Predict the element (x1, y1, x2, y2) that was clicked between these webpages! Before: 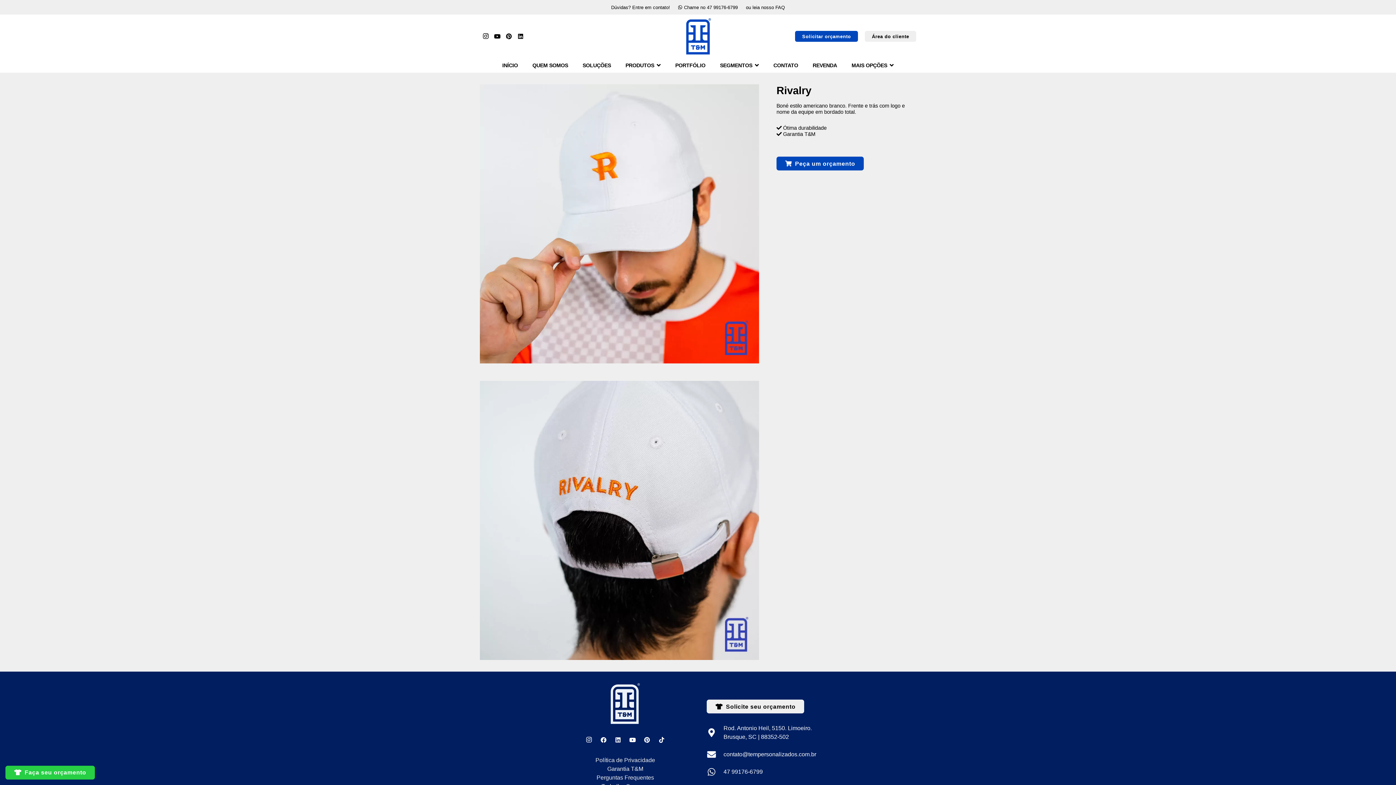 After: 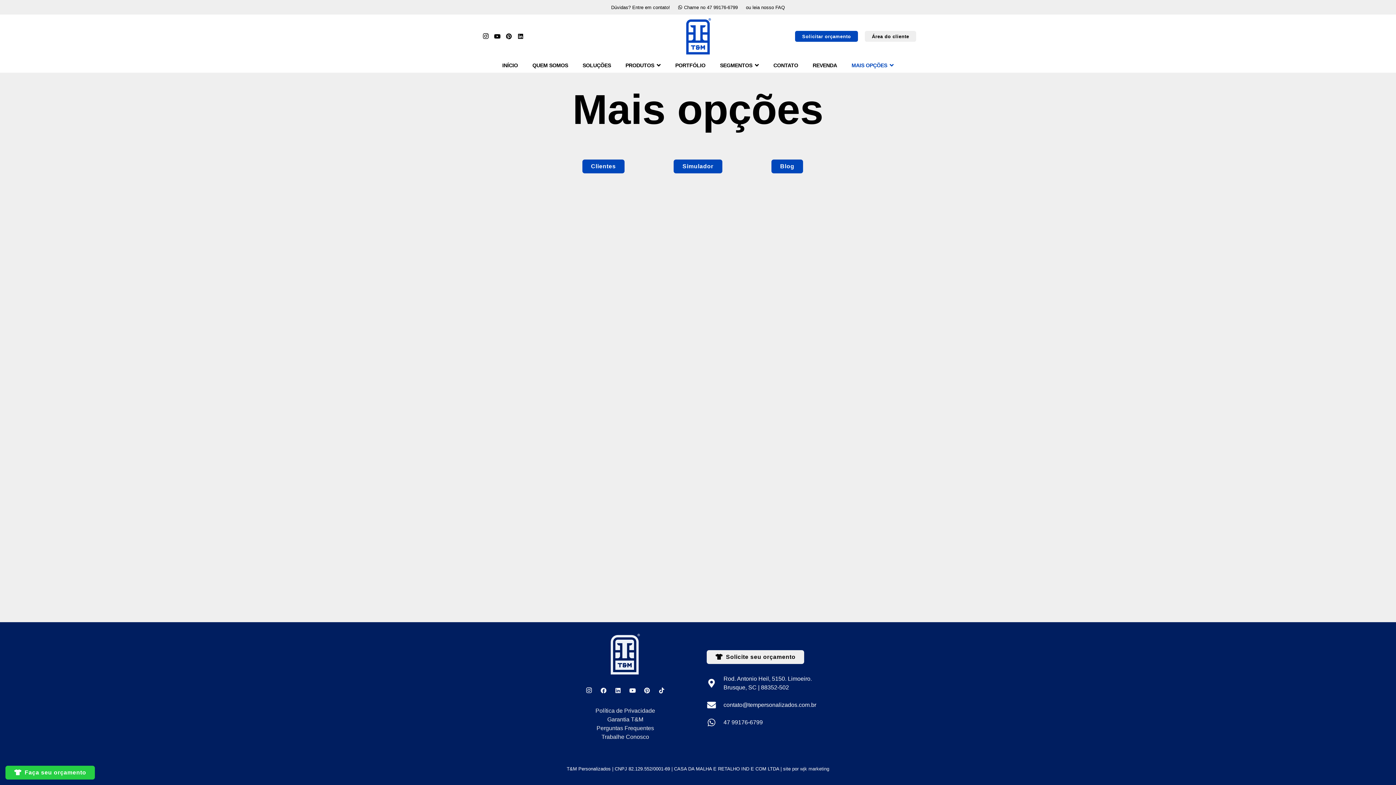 Action: label: MAIS OPÇÕES bbox: (844, 58, 901, 72)